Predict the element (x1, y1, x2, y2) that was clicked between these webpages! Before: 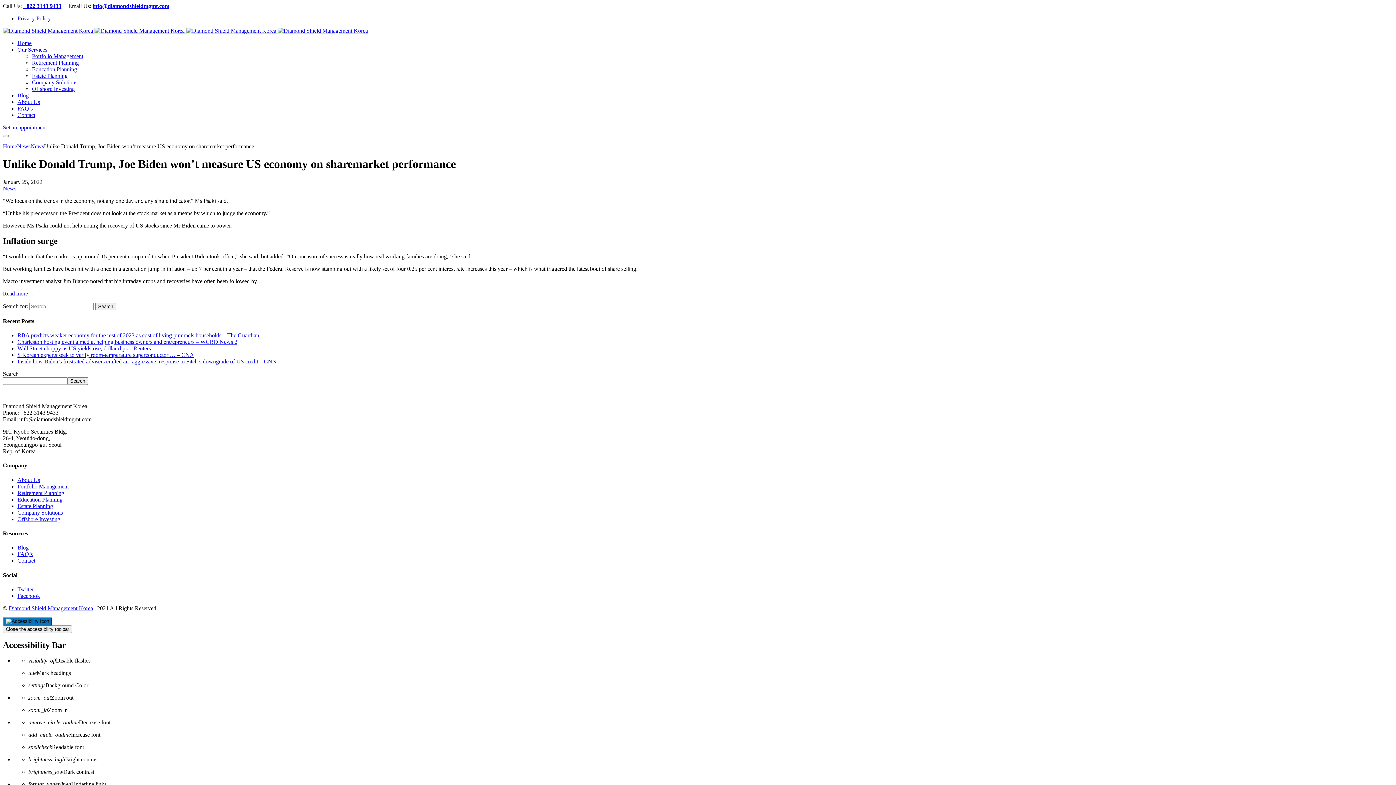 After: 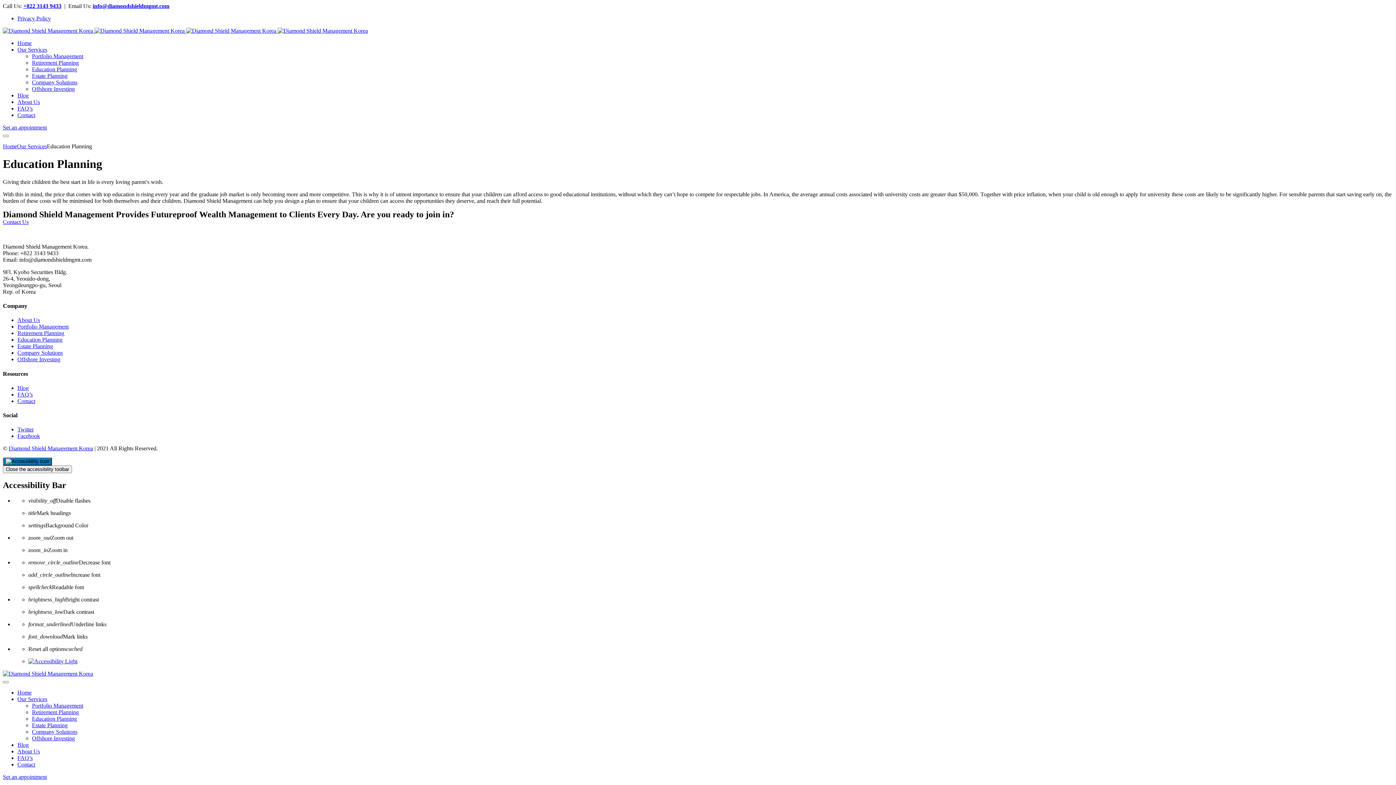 Action: bbox: (17, 496, 62, 502) label: Education Planning